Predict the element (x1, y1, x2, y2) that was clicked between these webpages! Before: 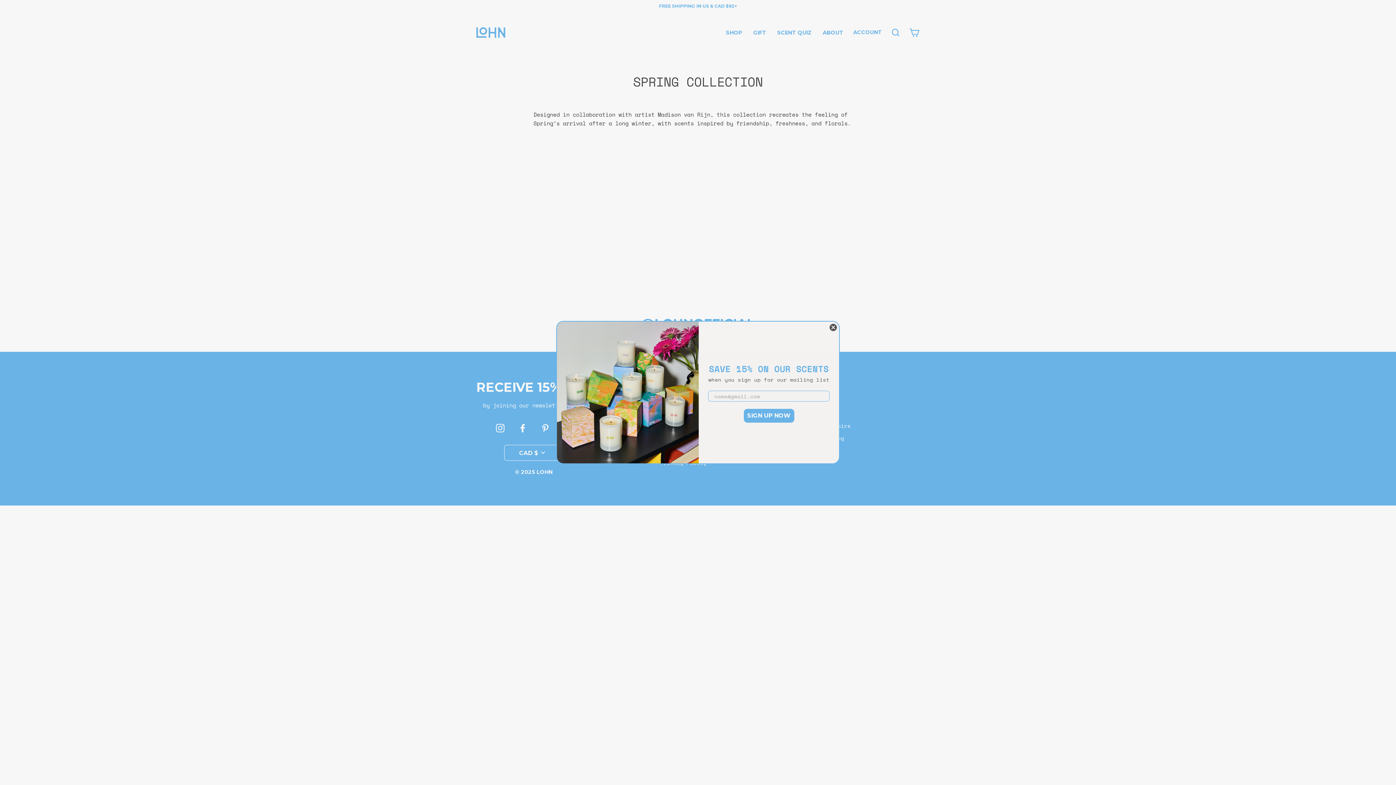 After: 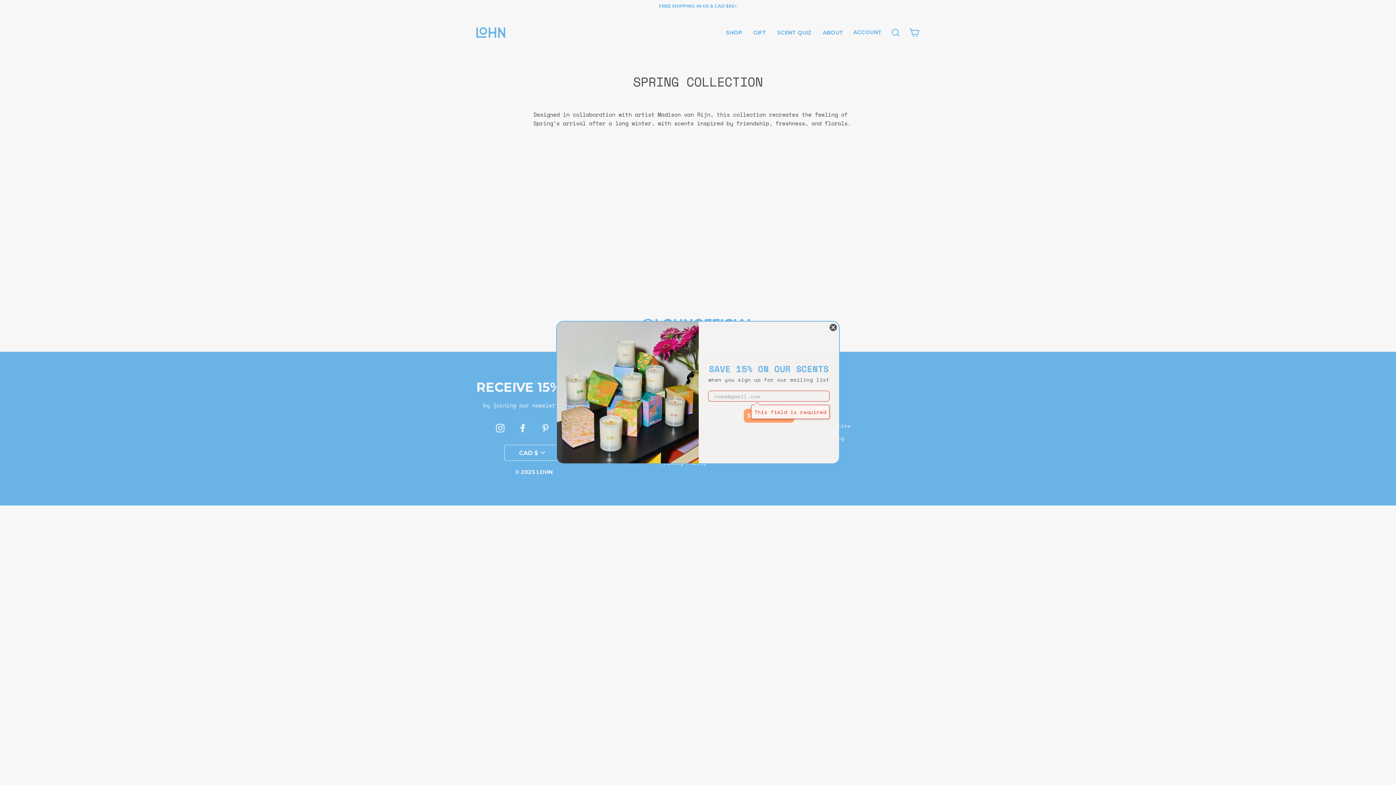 Action: label: SIGN UP NOW bbox: (743, 409, 794, 422)